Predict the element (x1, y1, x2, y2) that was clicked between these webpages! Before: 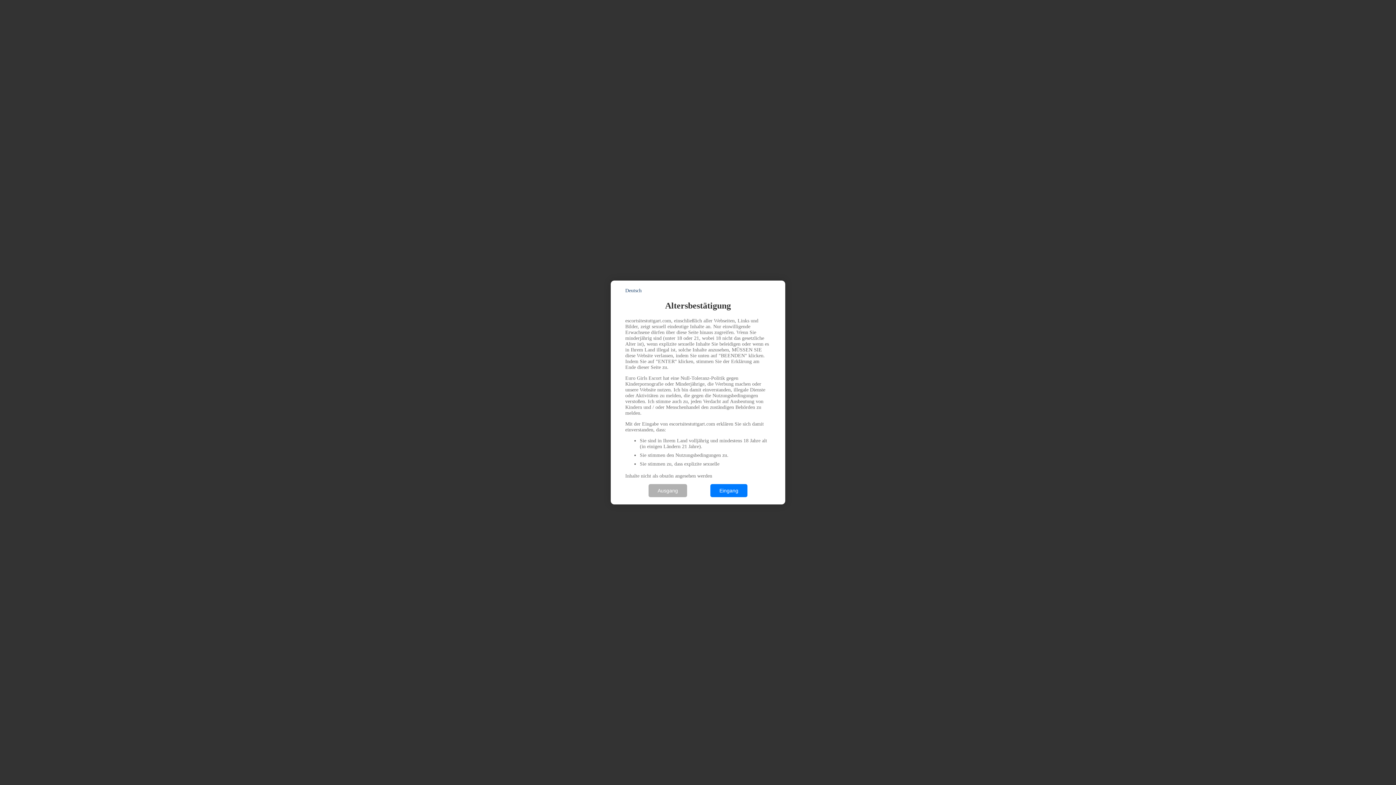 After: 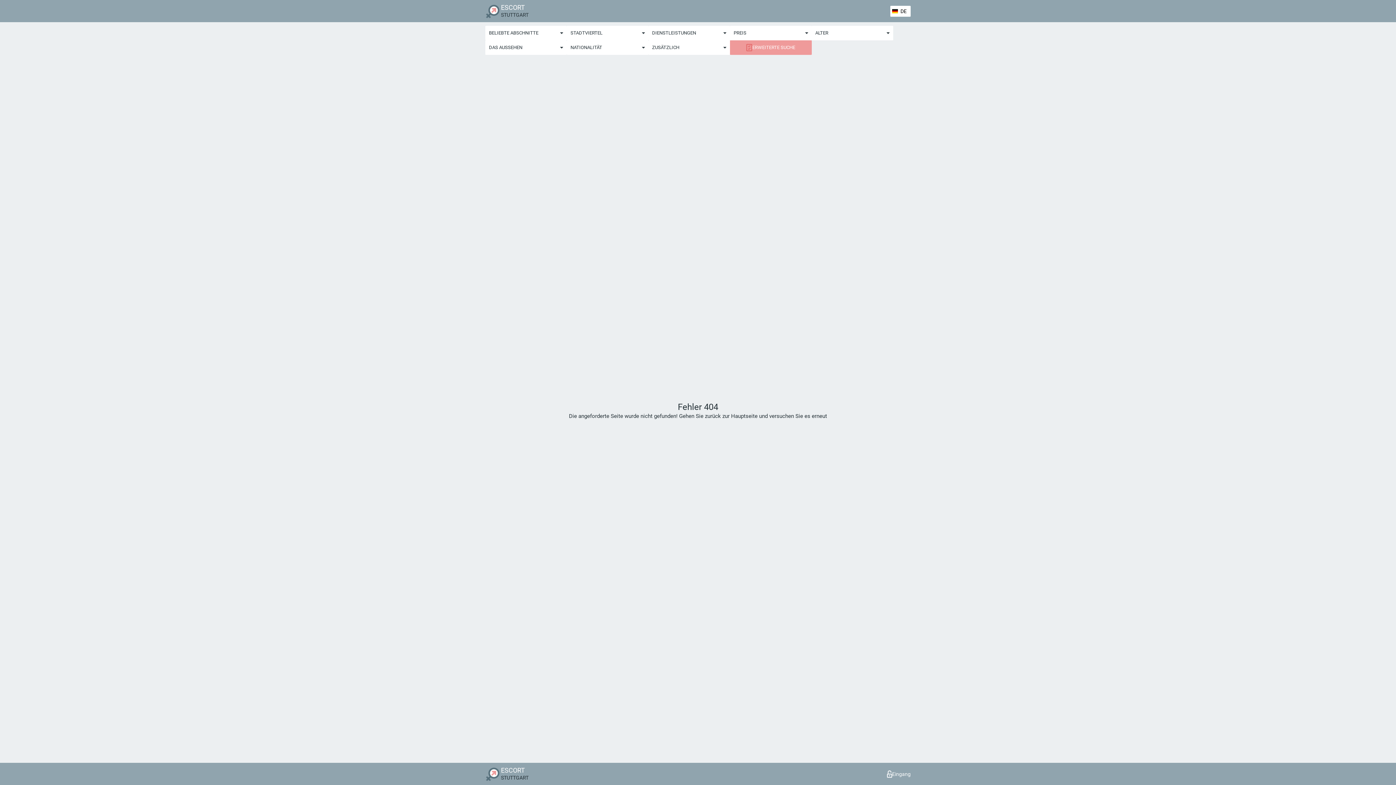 Action: label: Eingang bbox: (710, 484, 747, 497)